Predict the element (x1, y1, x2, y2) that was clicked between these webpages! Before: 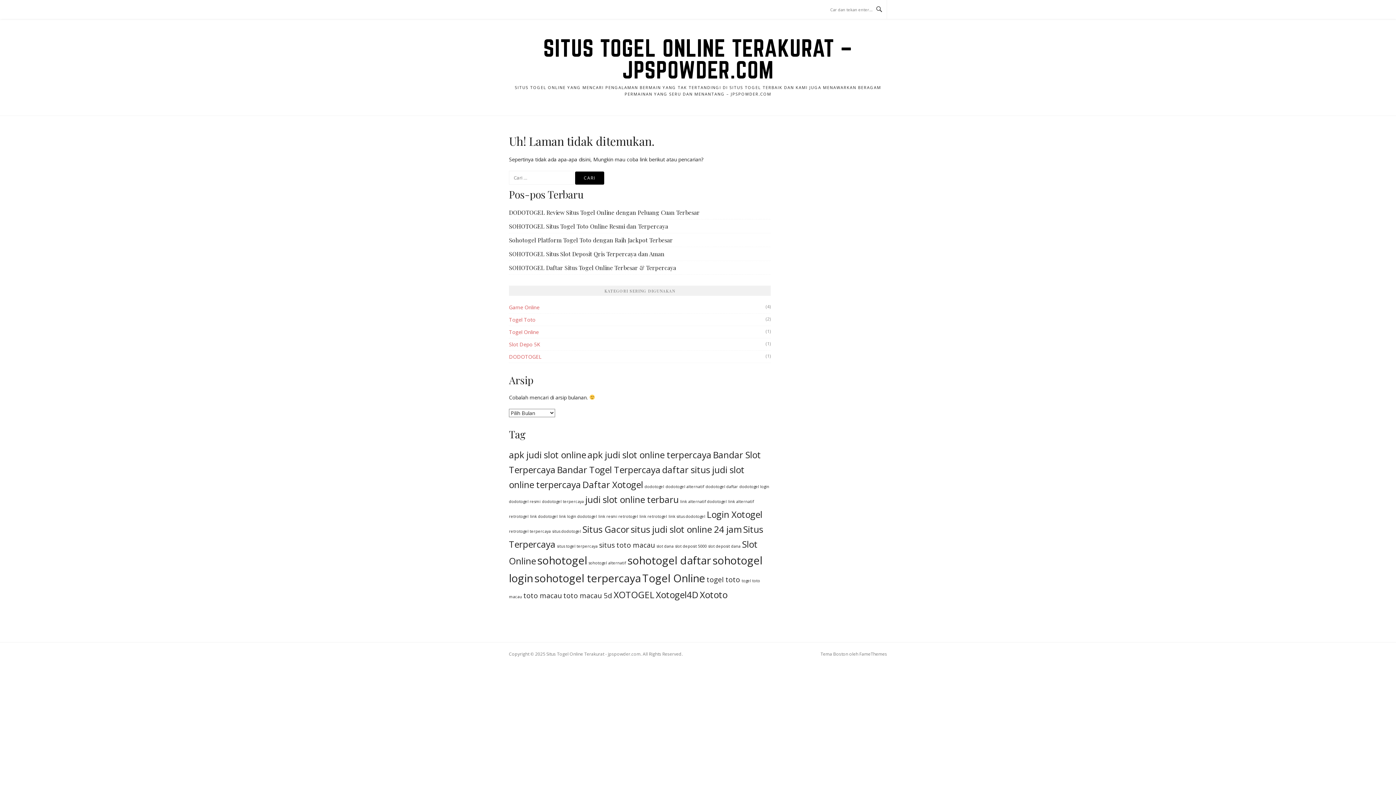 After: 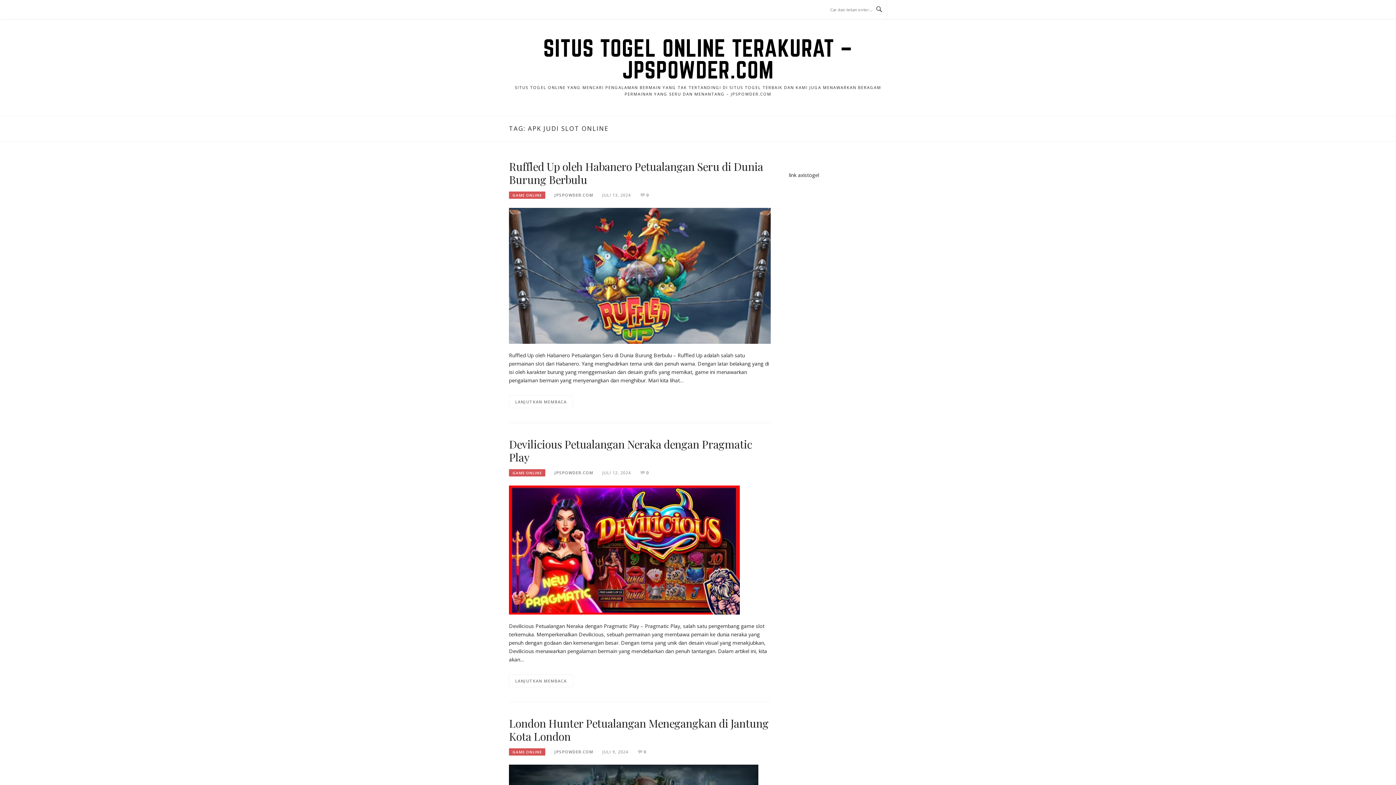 Action: bbox: (509, 449, 586, 461) label: apk judi slot online (3 item)